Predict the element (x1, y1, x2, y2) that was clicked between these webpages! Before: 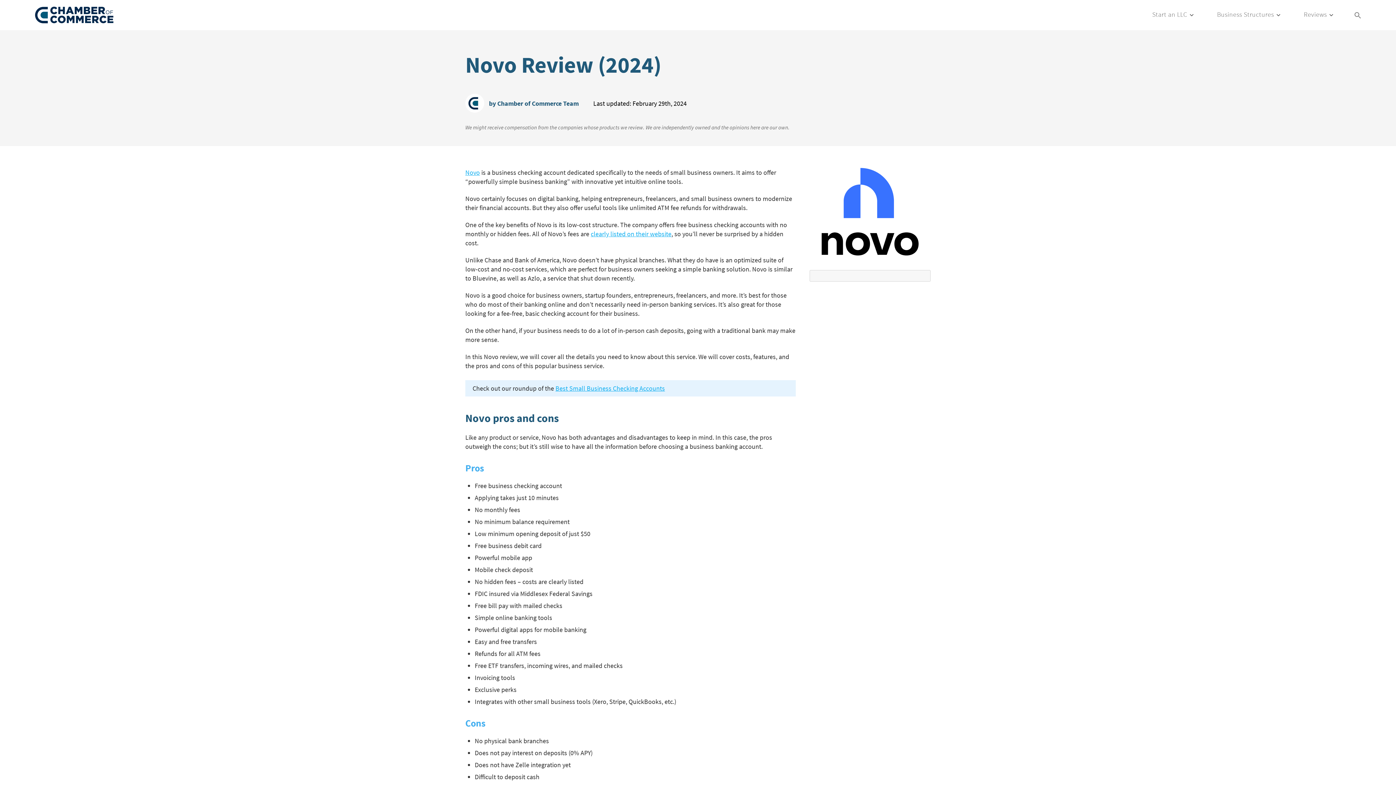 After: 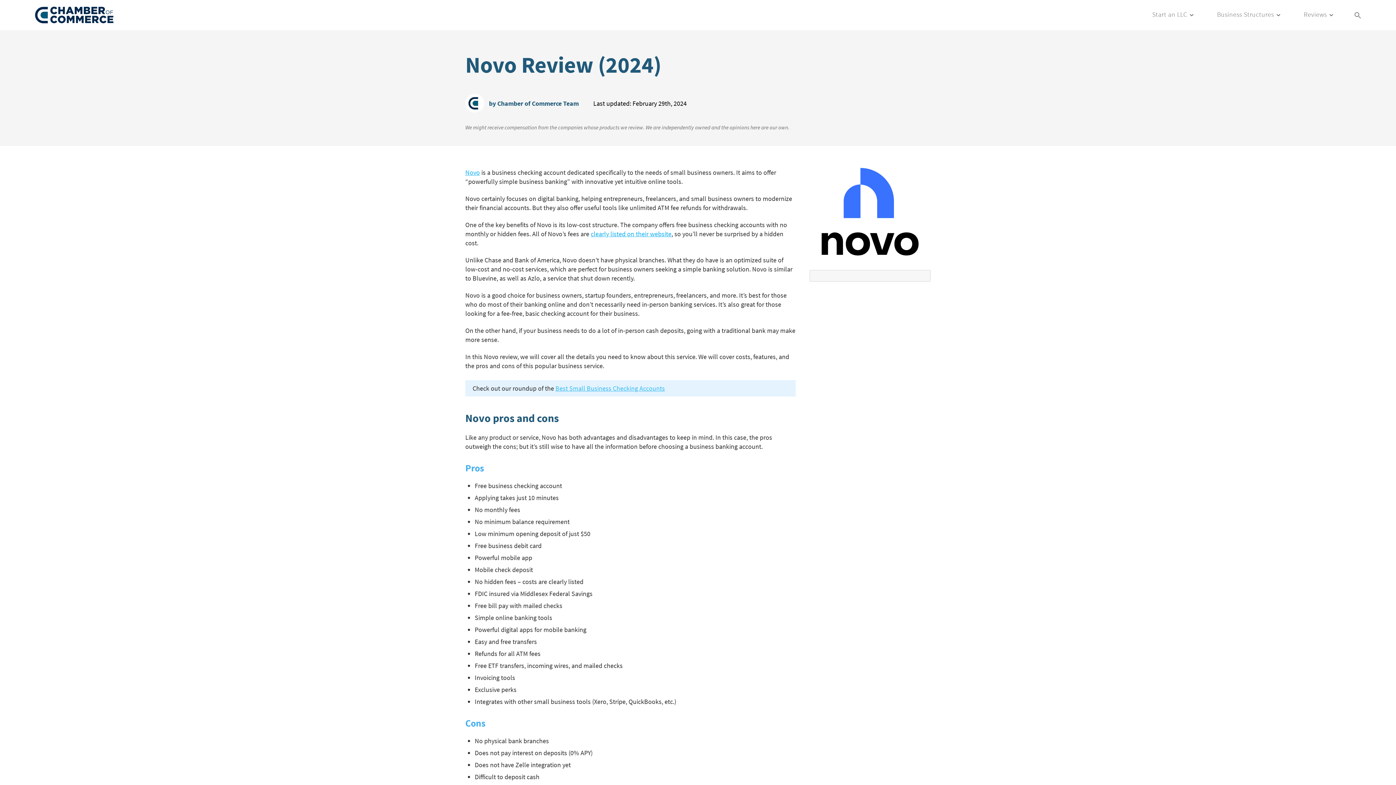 Action: bbox: (555, 384, 665, 392) label: Best Small Business Checking Accounts